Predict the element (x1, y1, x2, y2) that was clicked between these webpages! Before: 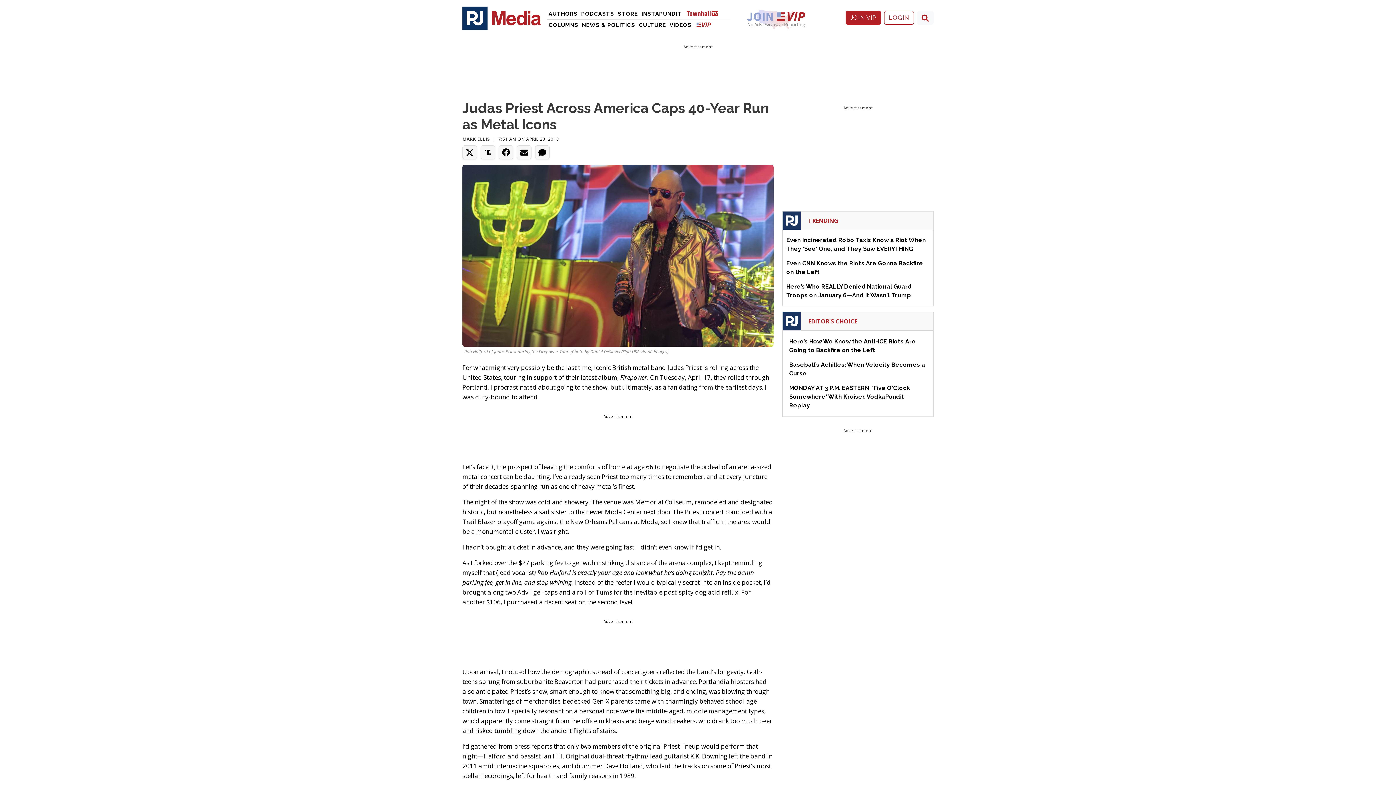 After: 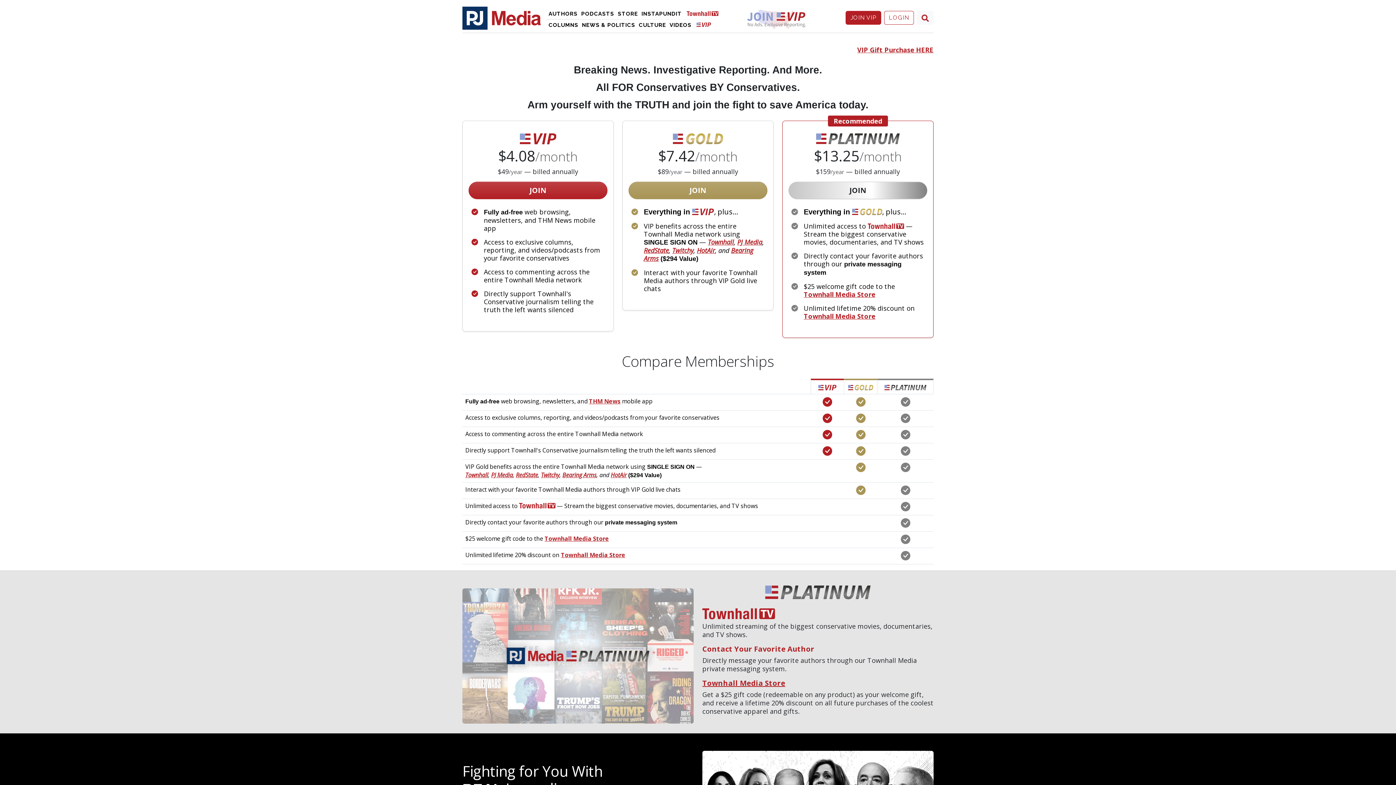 Action: label: JOIN VIP bbox: (845, 10, 881, 24)